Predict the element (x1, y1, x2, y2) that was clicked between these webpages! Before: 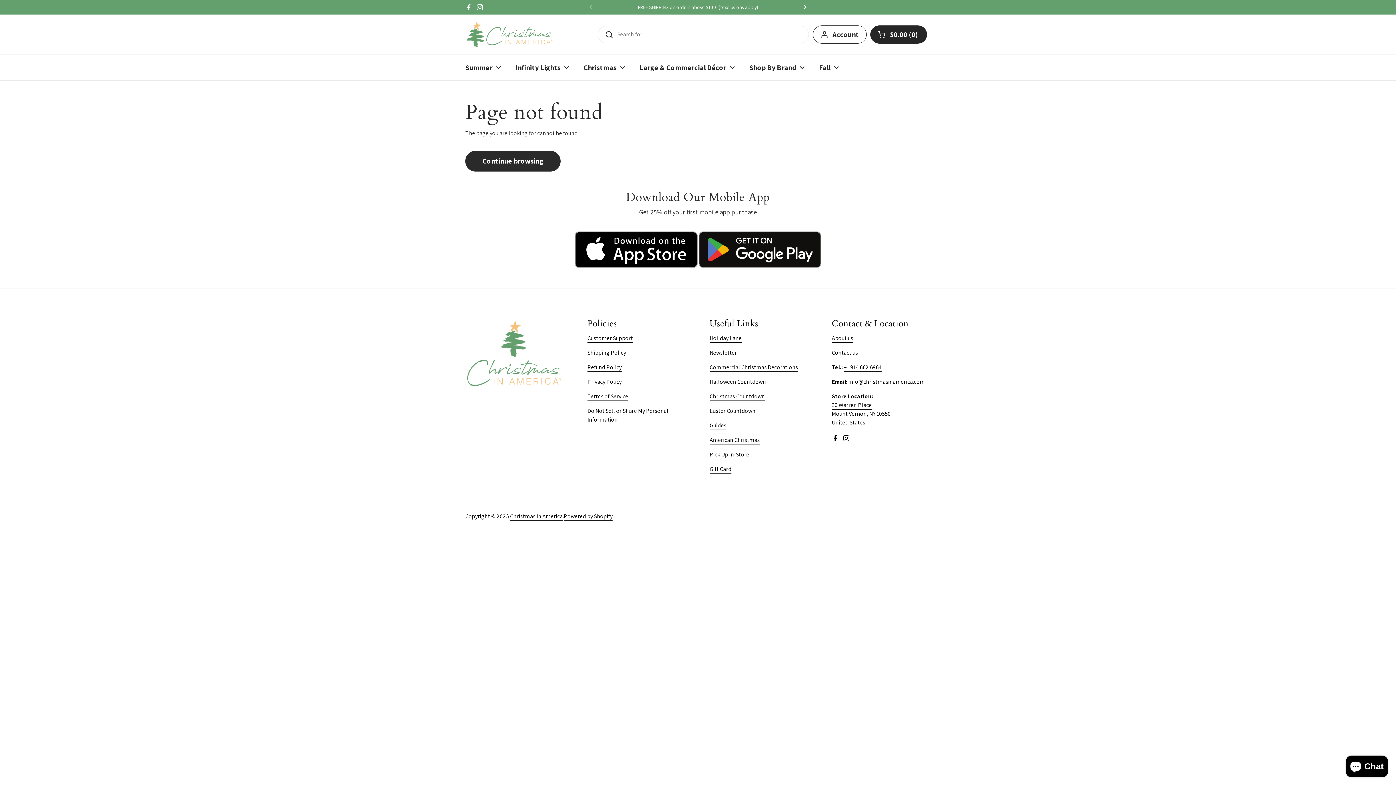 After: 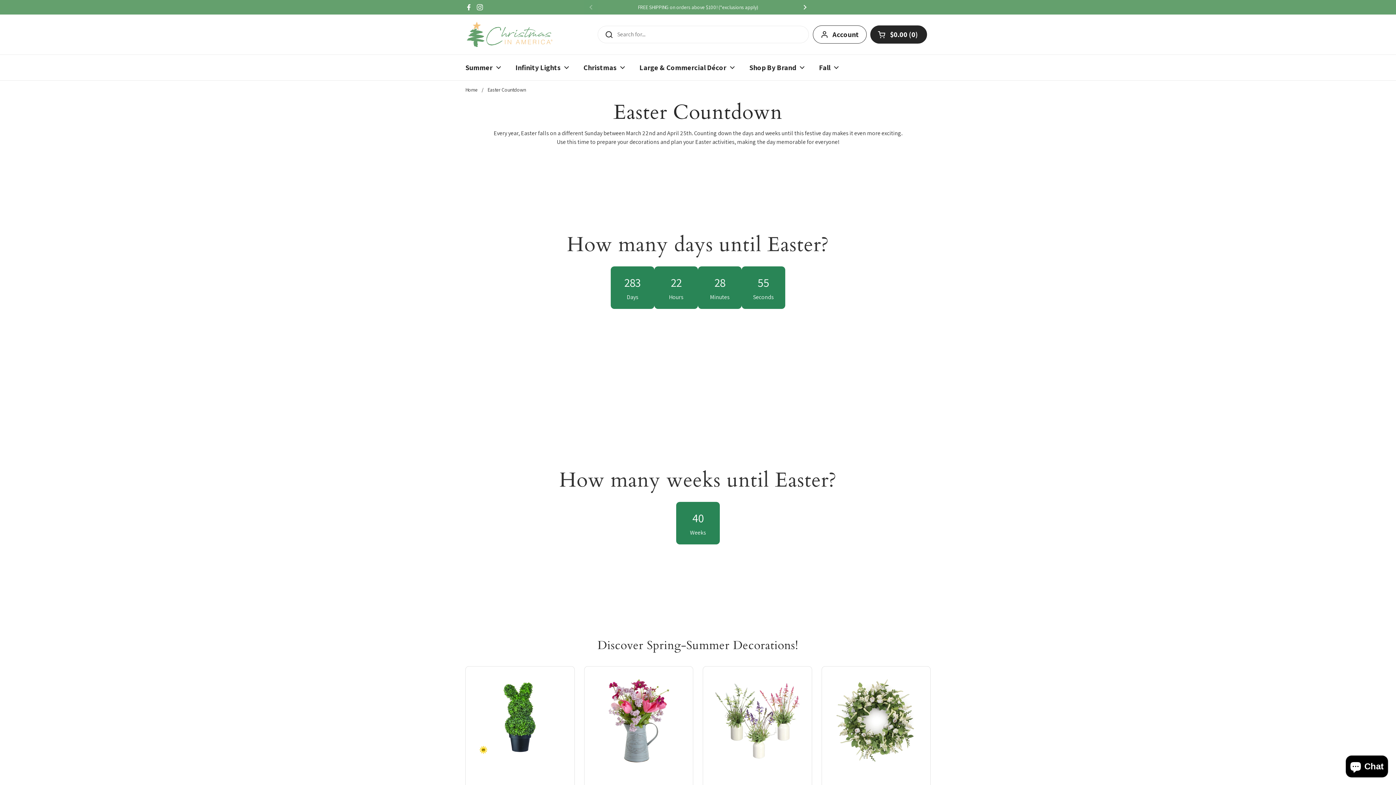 Action: bbox: (709, 407, 755, 415) label: Easter Countdown